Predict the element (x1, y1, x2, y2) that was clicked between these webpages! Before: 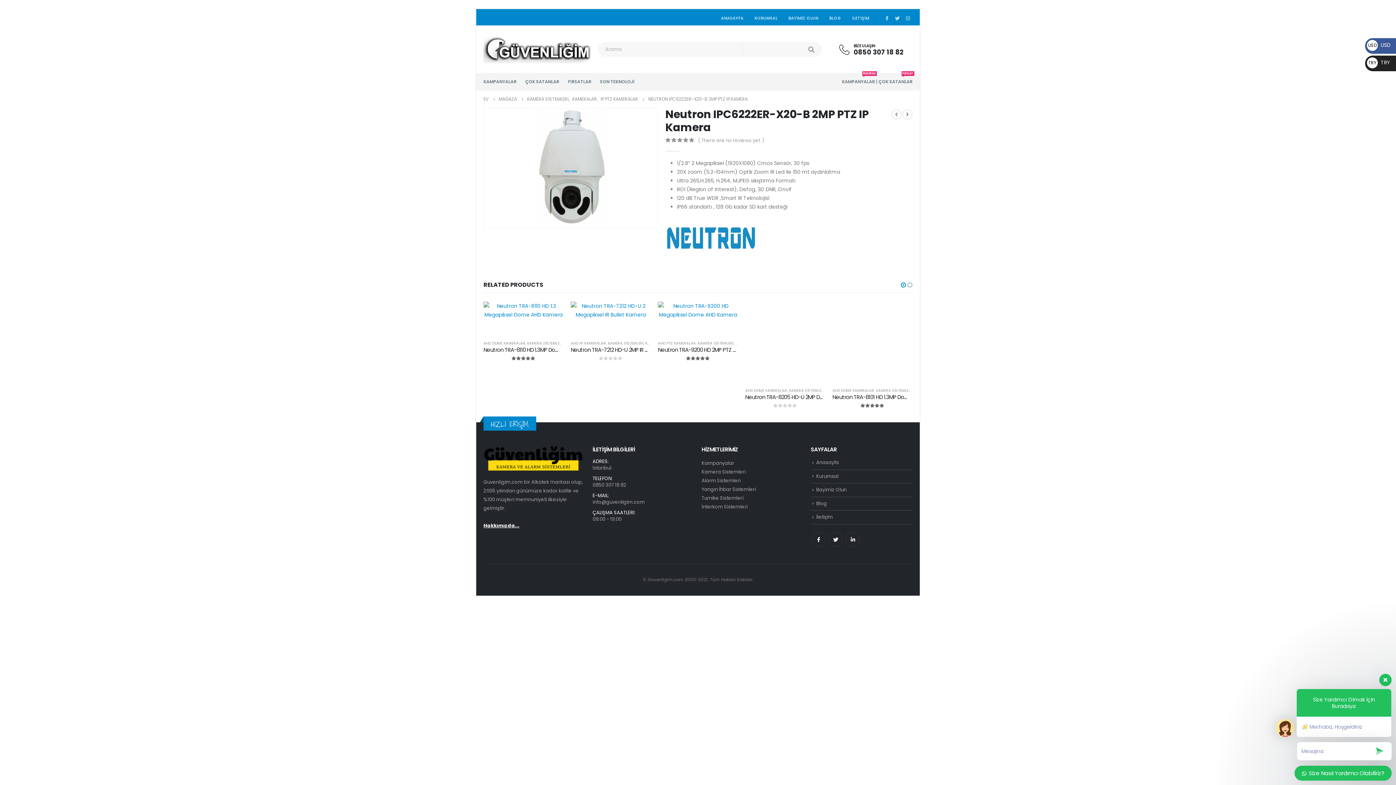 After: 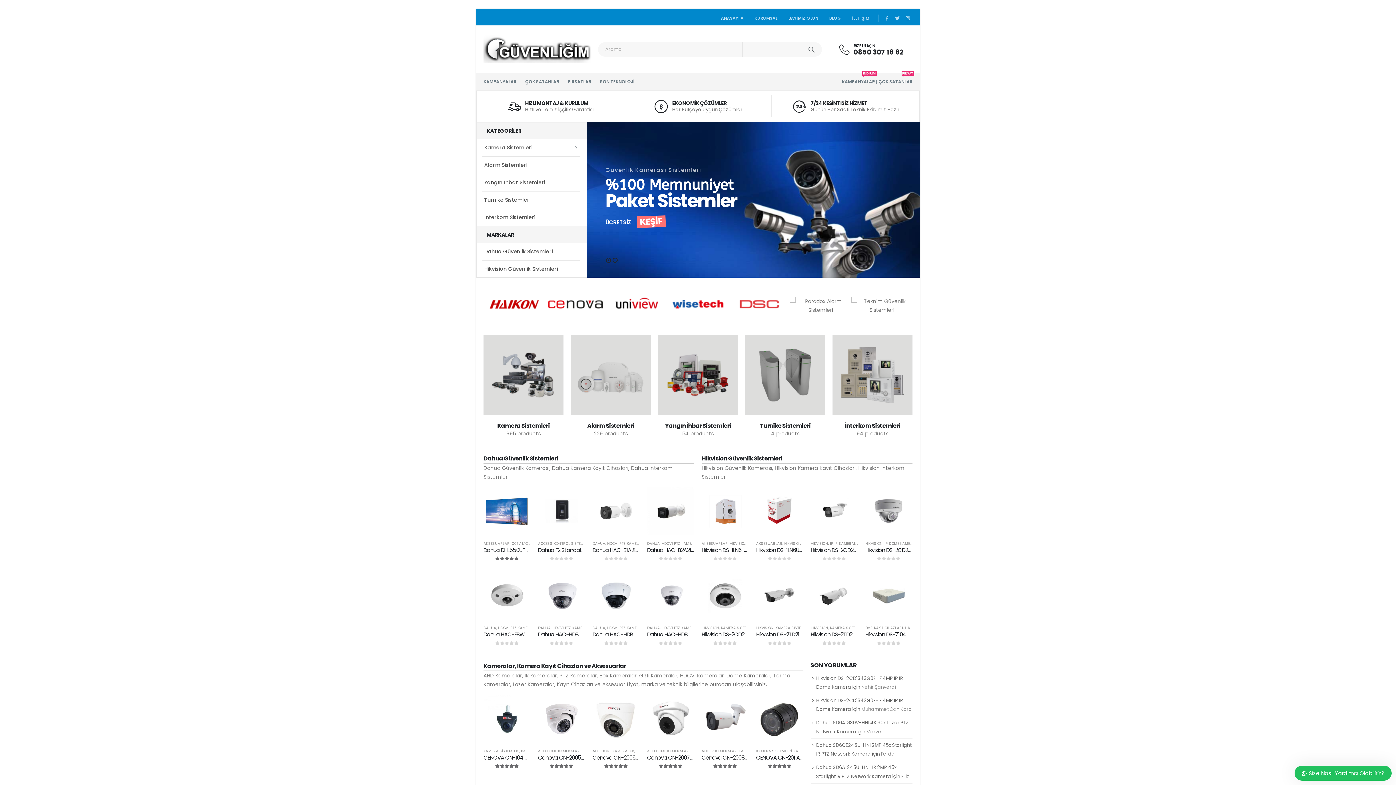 Action: bbox: (483, 407, 585, 414)